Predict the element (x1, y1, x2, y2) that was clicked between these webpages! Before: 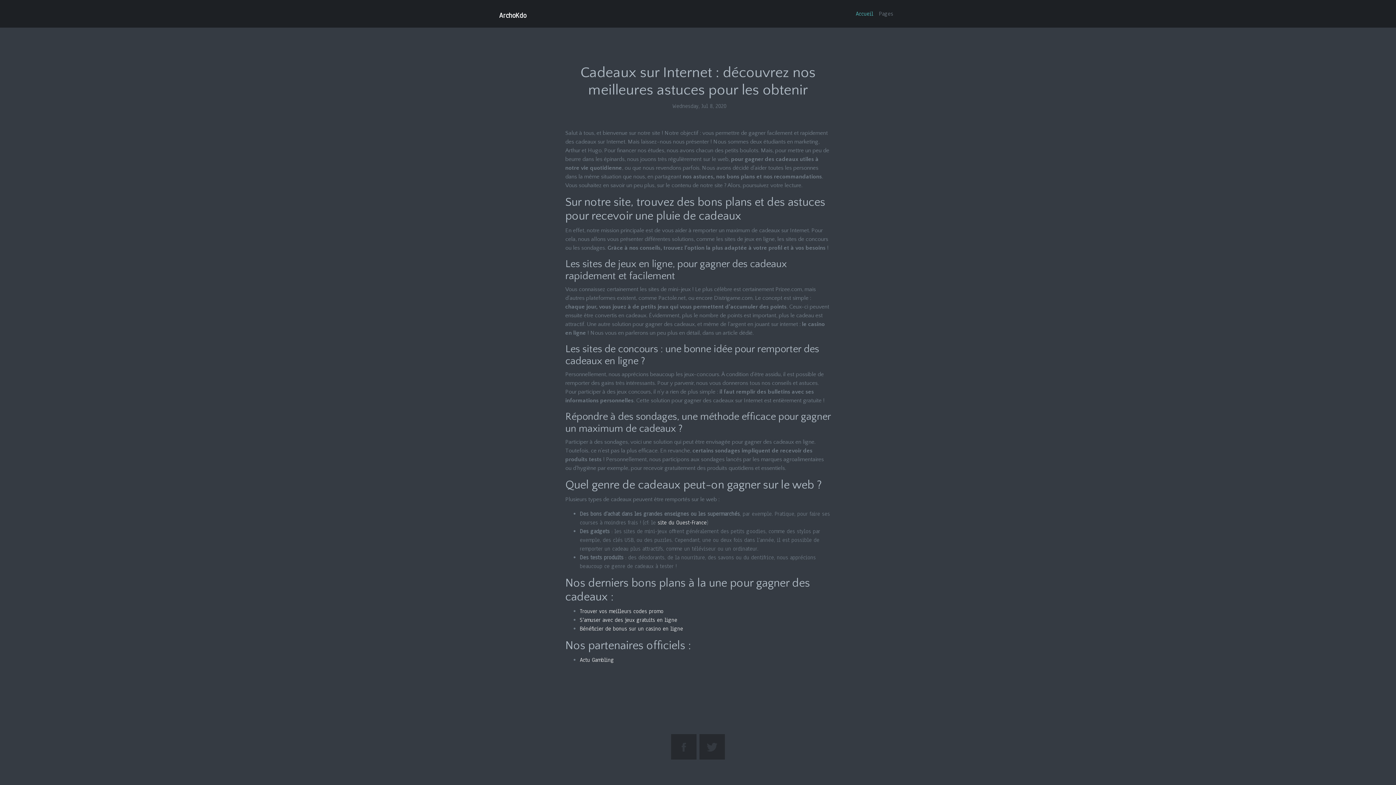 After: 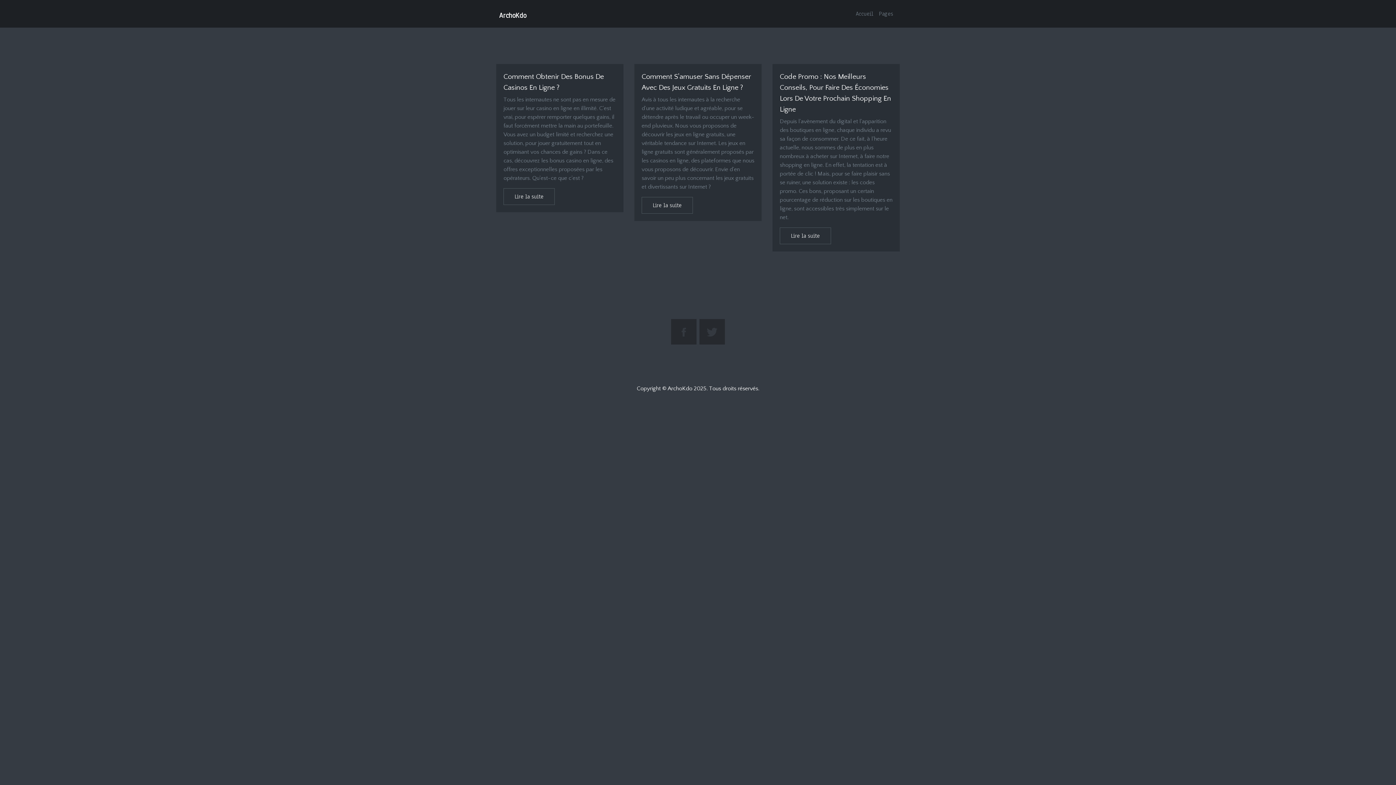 Action: bbox: (876, 6, 896, 21) label: Pages